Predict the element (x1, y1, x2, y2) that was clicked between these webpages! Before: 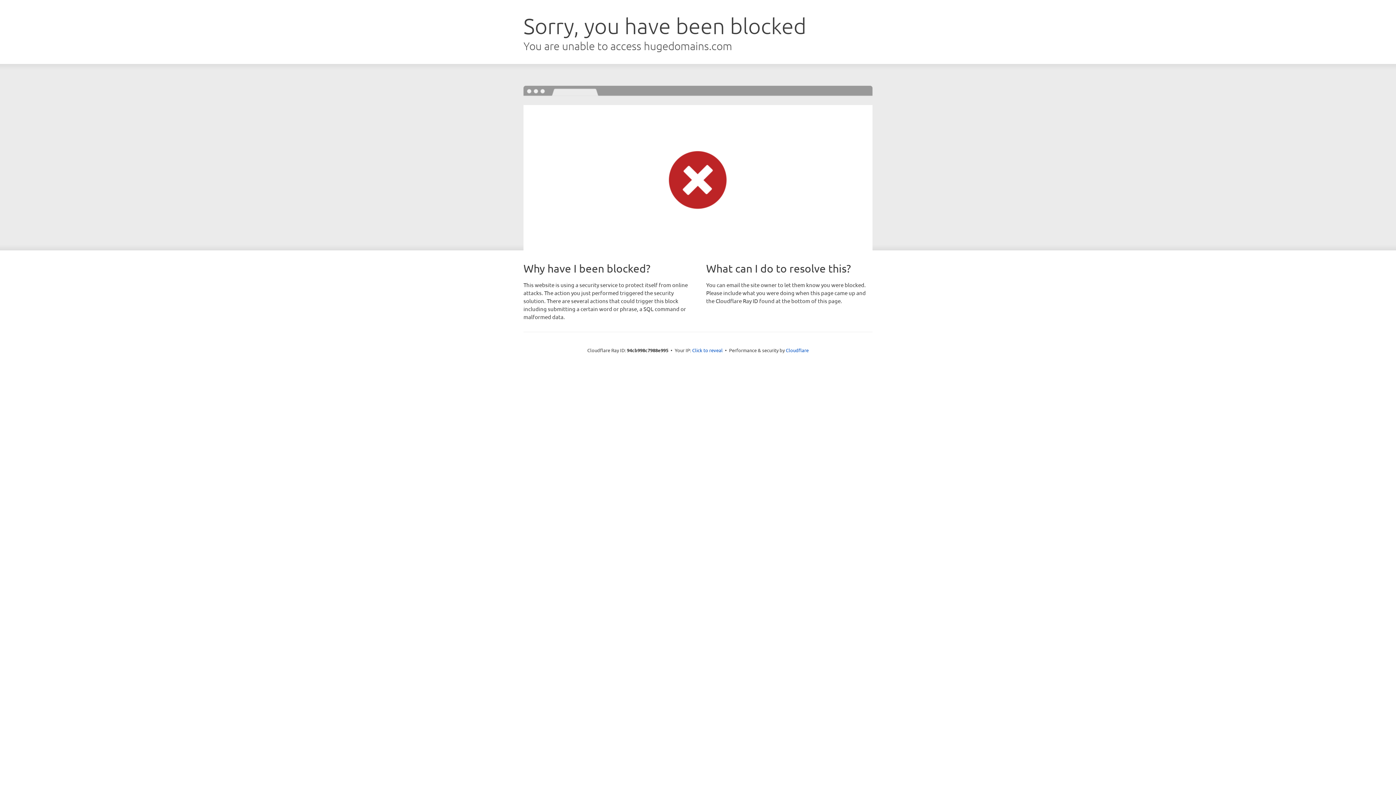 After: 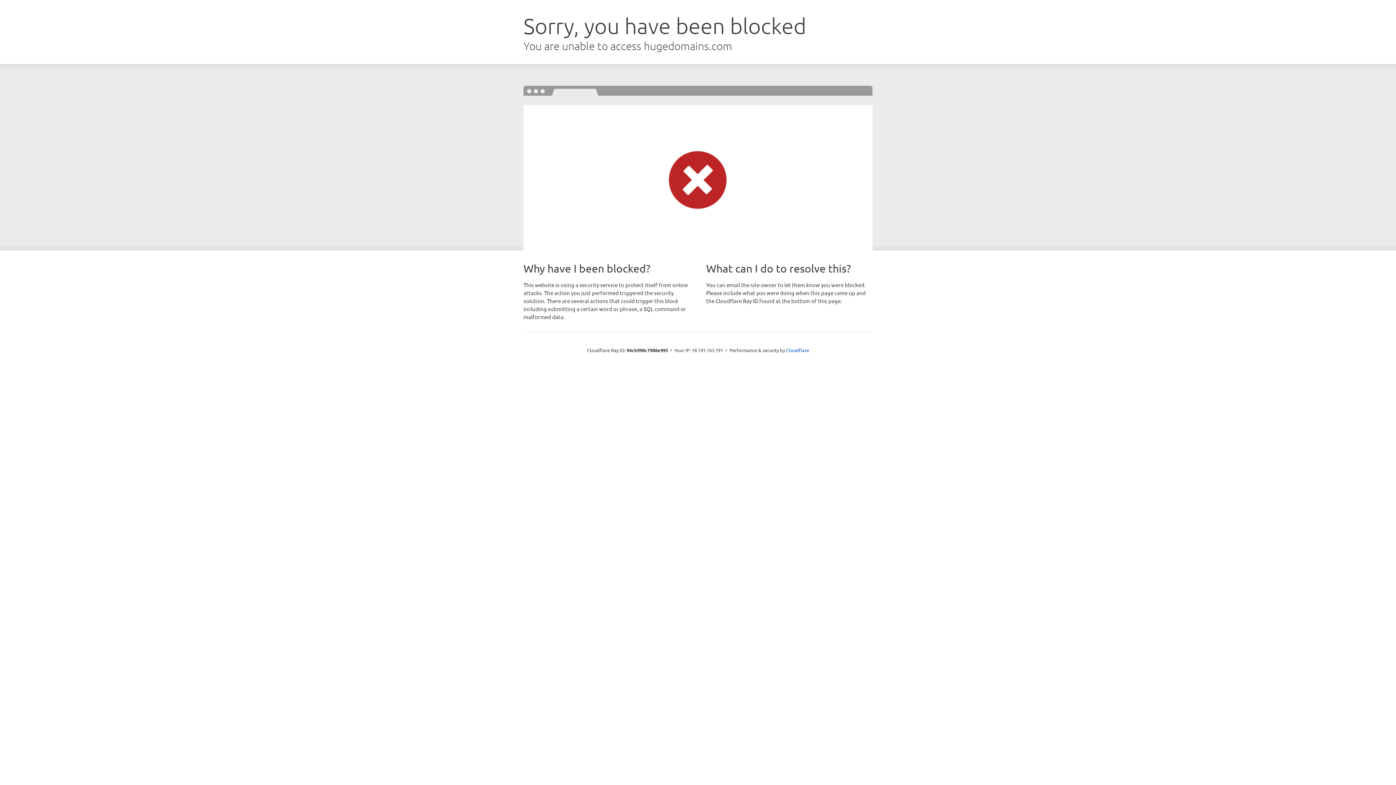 Action: bbox: (692, 346, 722, 353) label: Click to reveal